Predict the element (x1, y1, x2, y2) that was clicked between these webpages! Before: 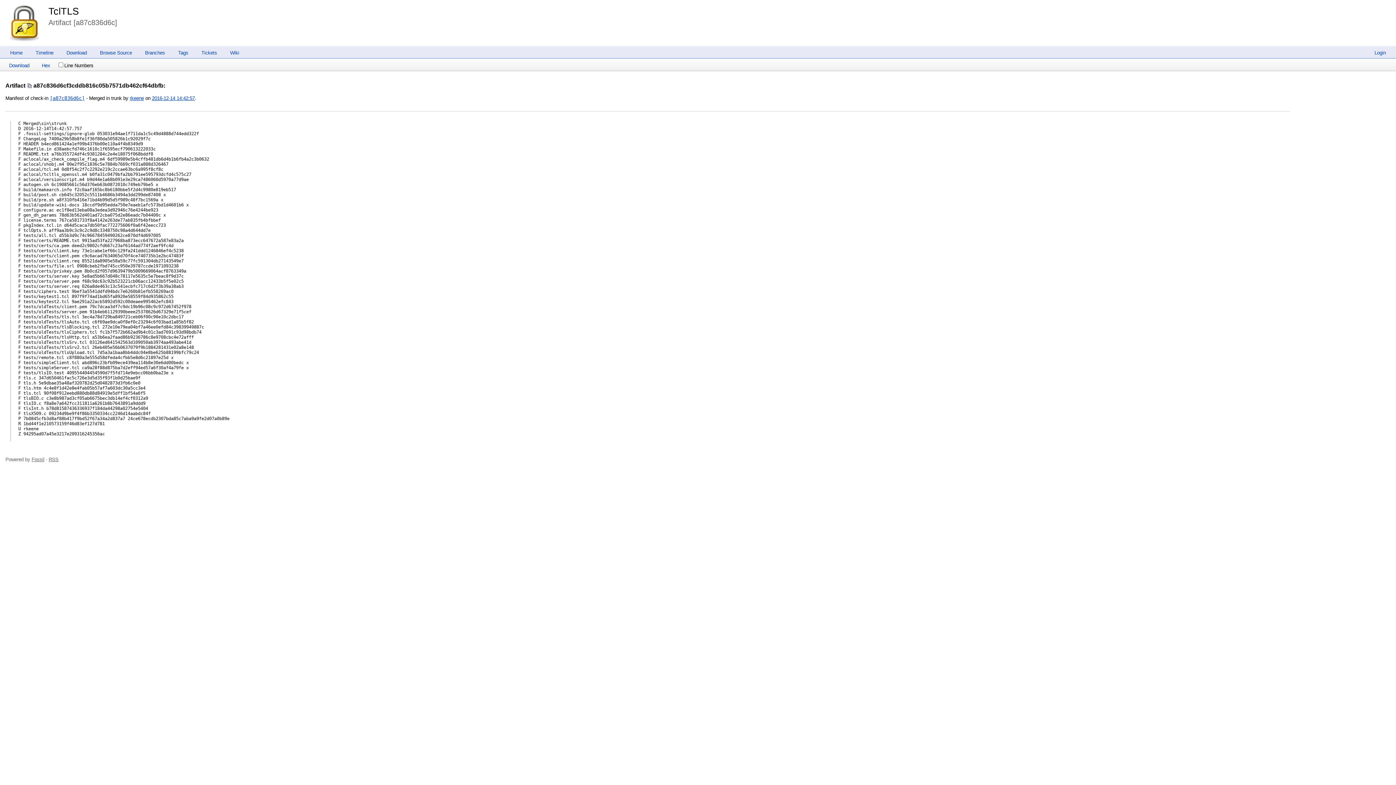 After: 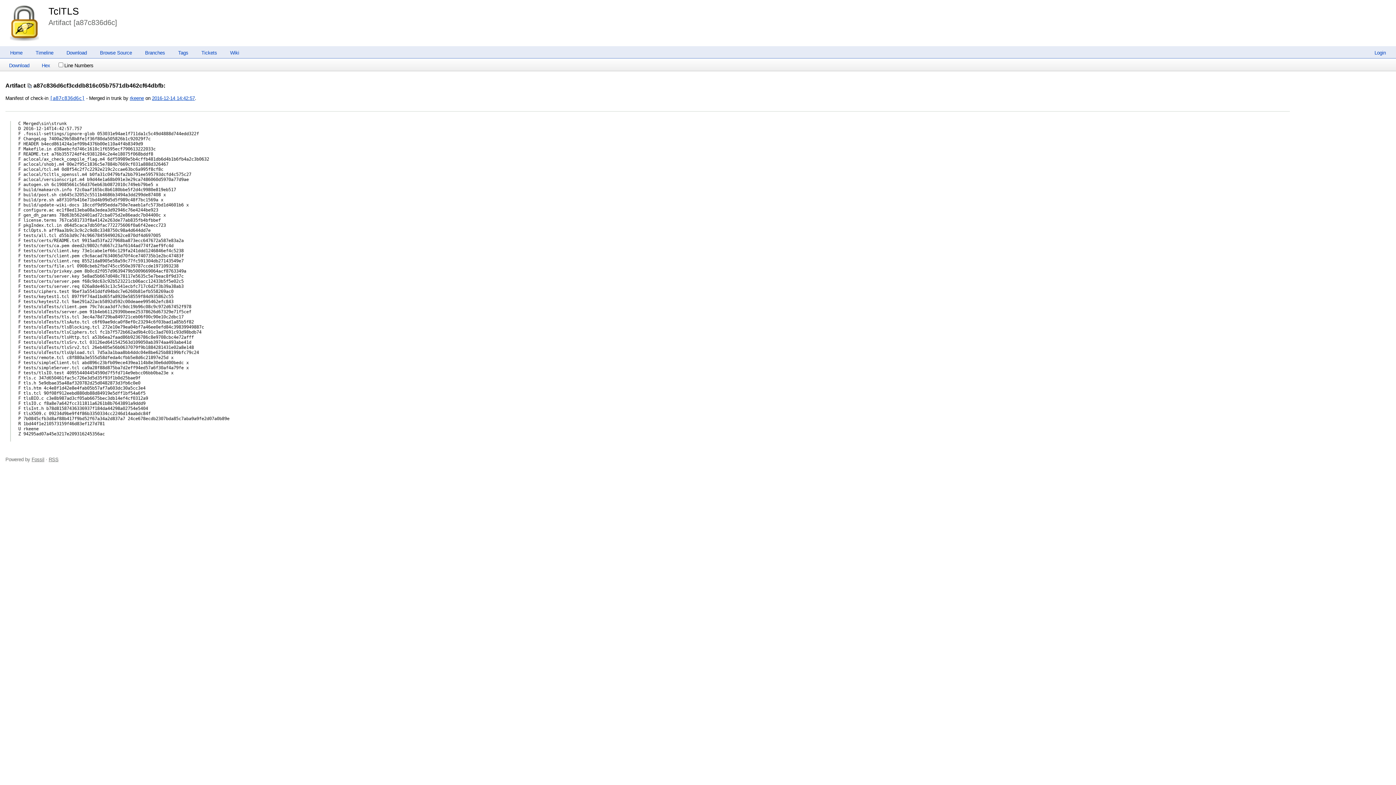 Action: bbox: (3, 62, 34, 68) label: Download